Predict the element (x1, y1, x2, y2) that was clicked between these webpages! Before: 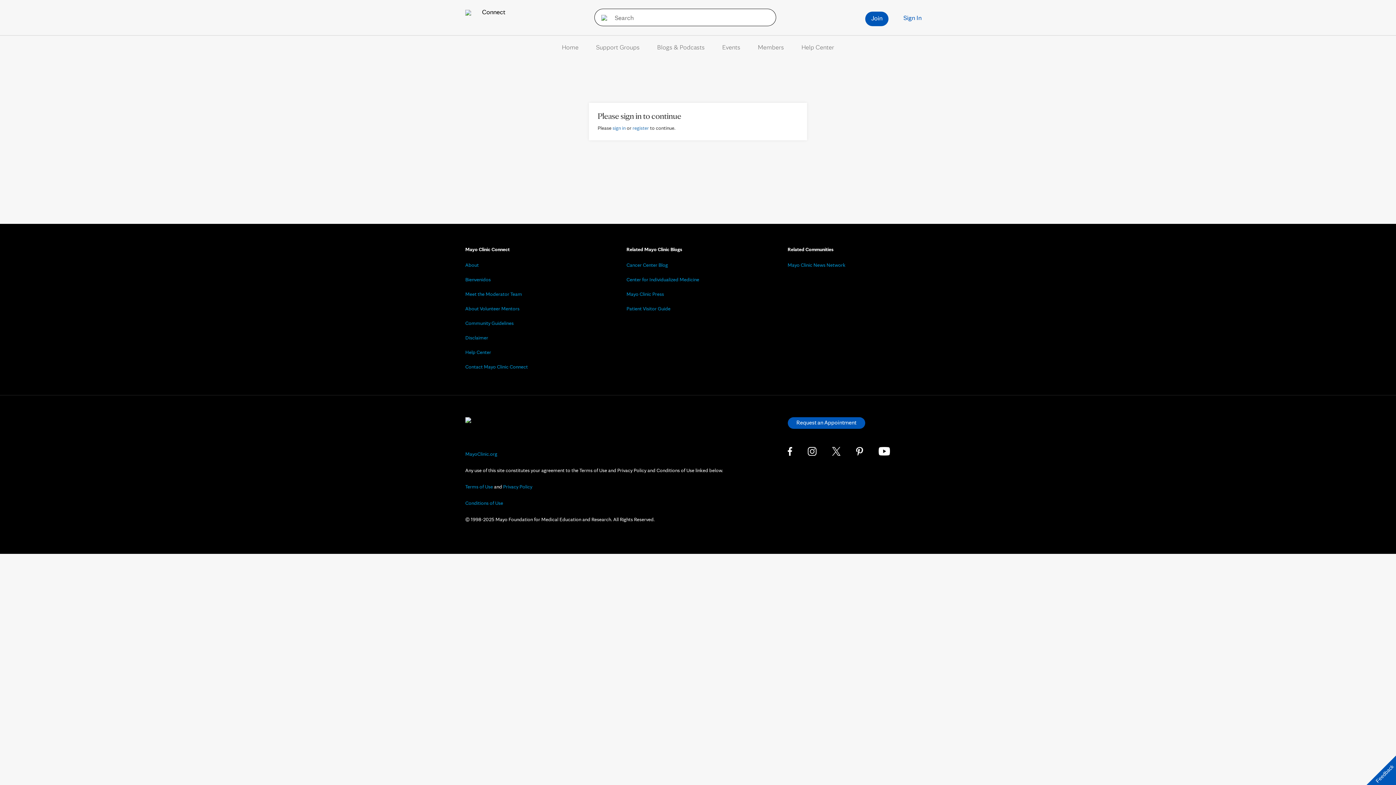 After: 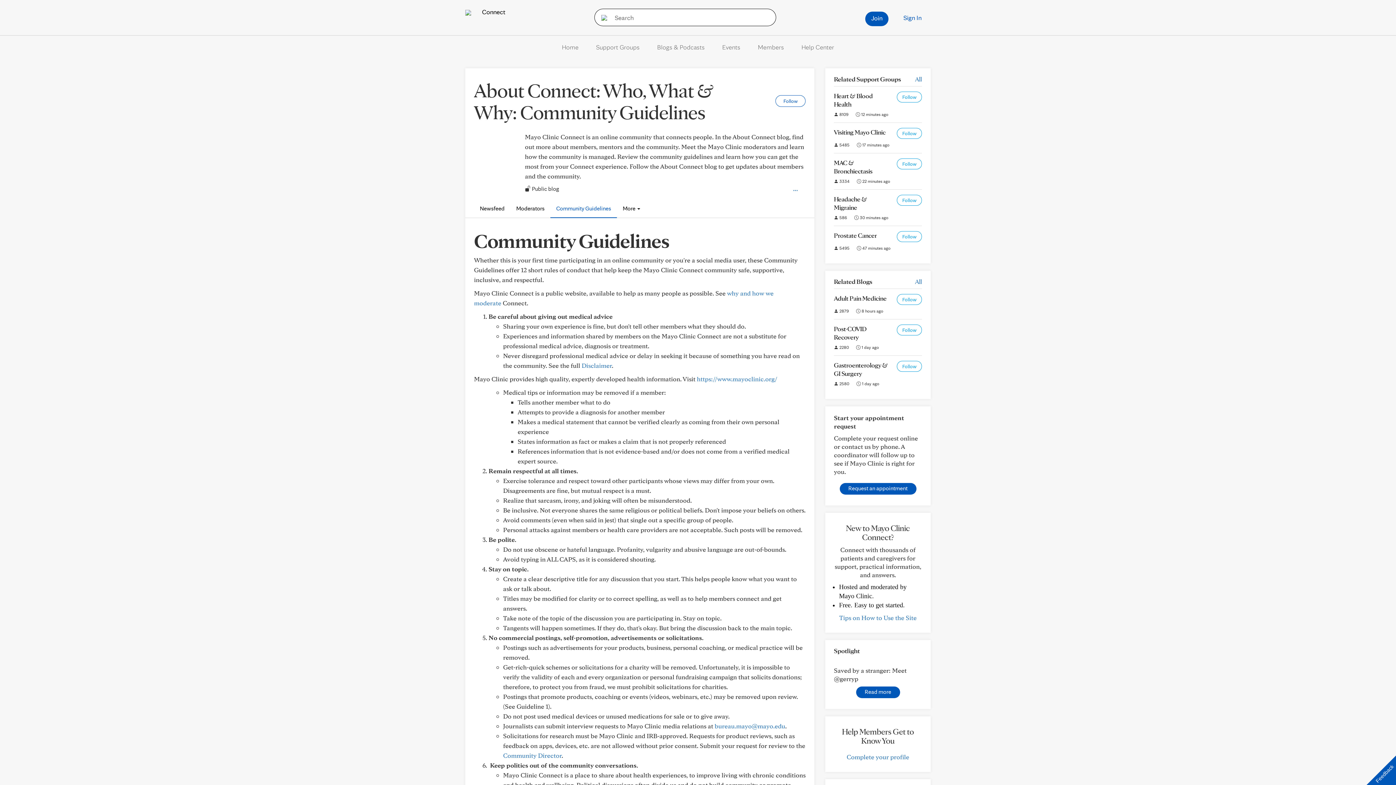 Action: label: Community Guidelines bbox: (465, 320, 513, 326)